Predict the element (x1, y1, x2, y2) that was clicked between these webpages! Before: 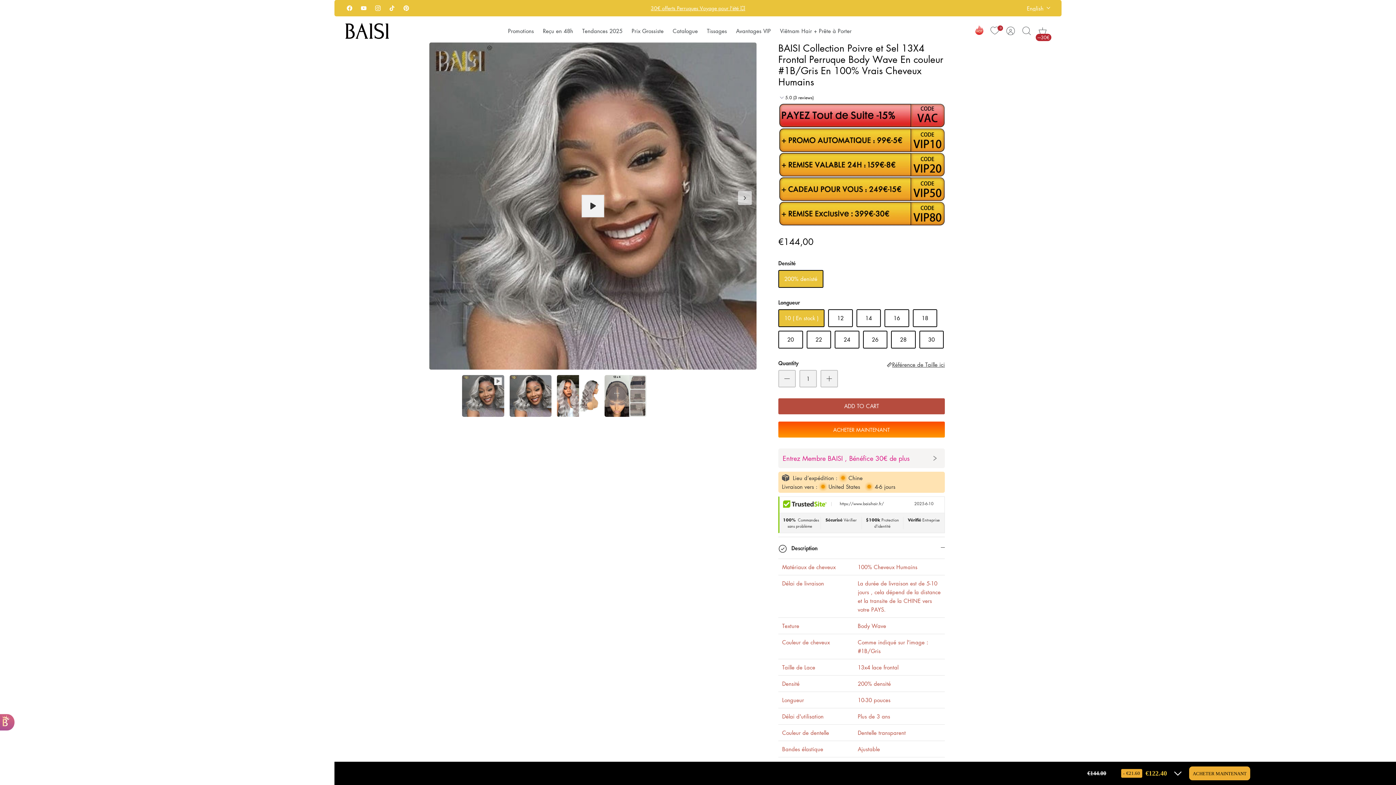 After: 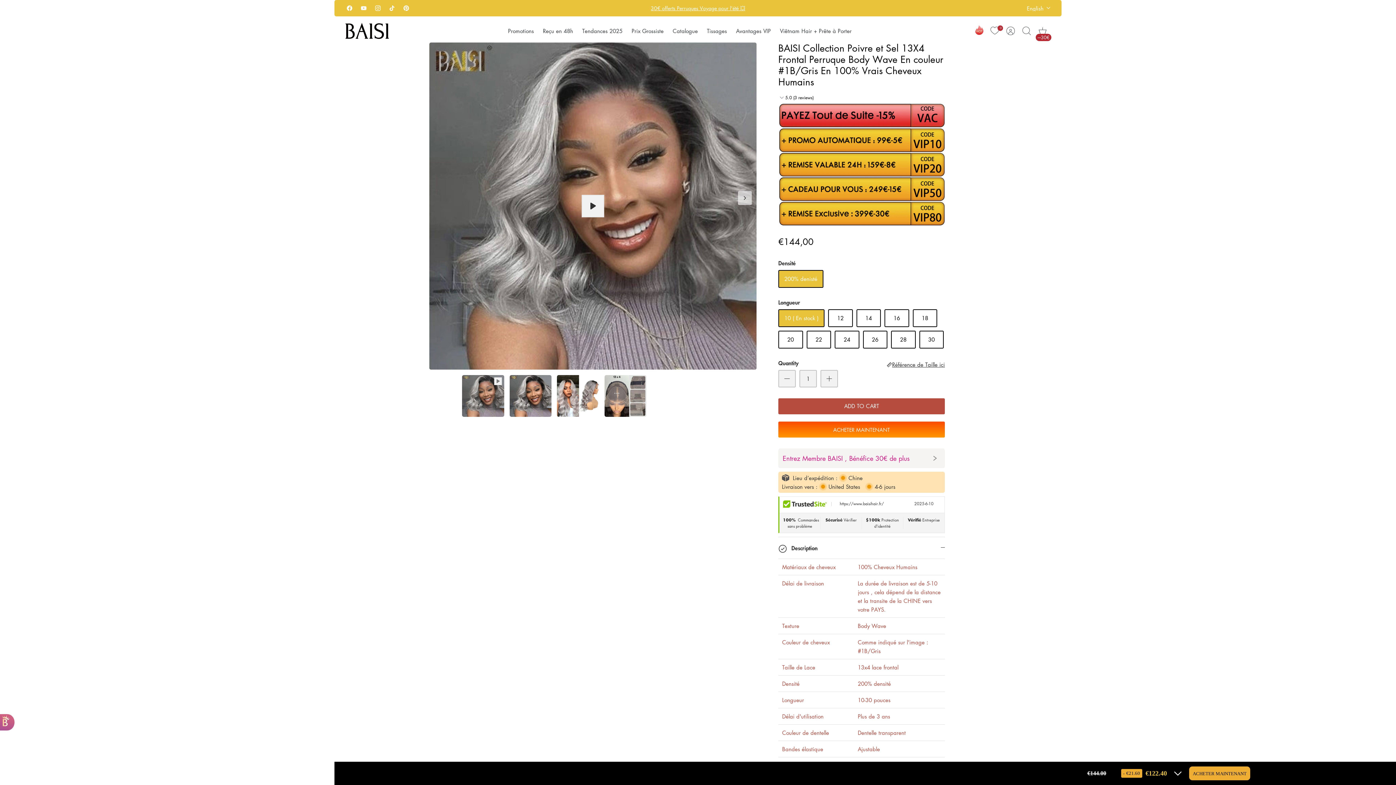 Action: label: Facebook bbox: (342, 1, 356, 15)